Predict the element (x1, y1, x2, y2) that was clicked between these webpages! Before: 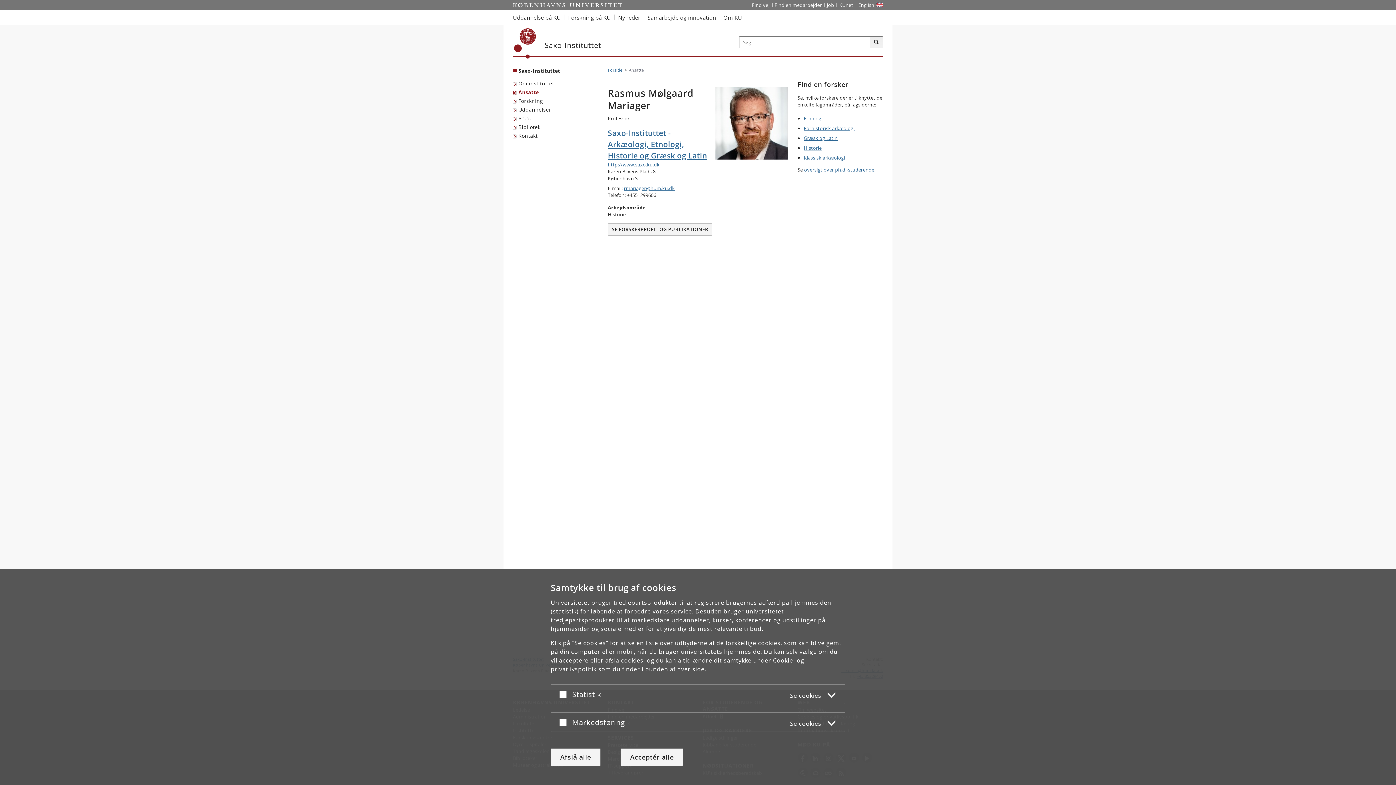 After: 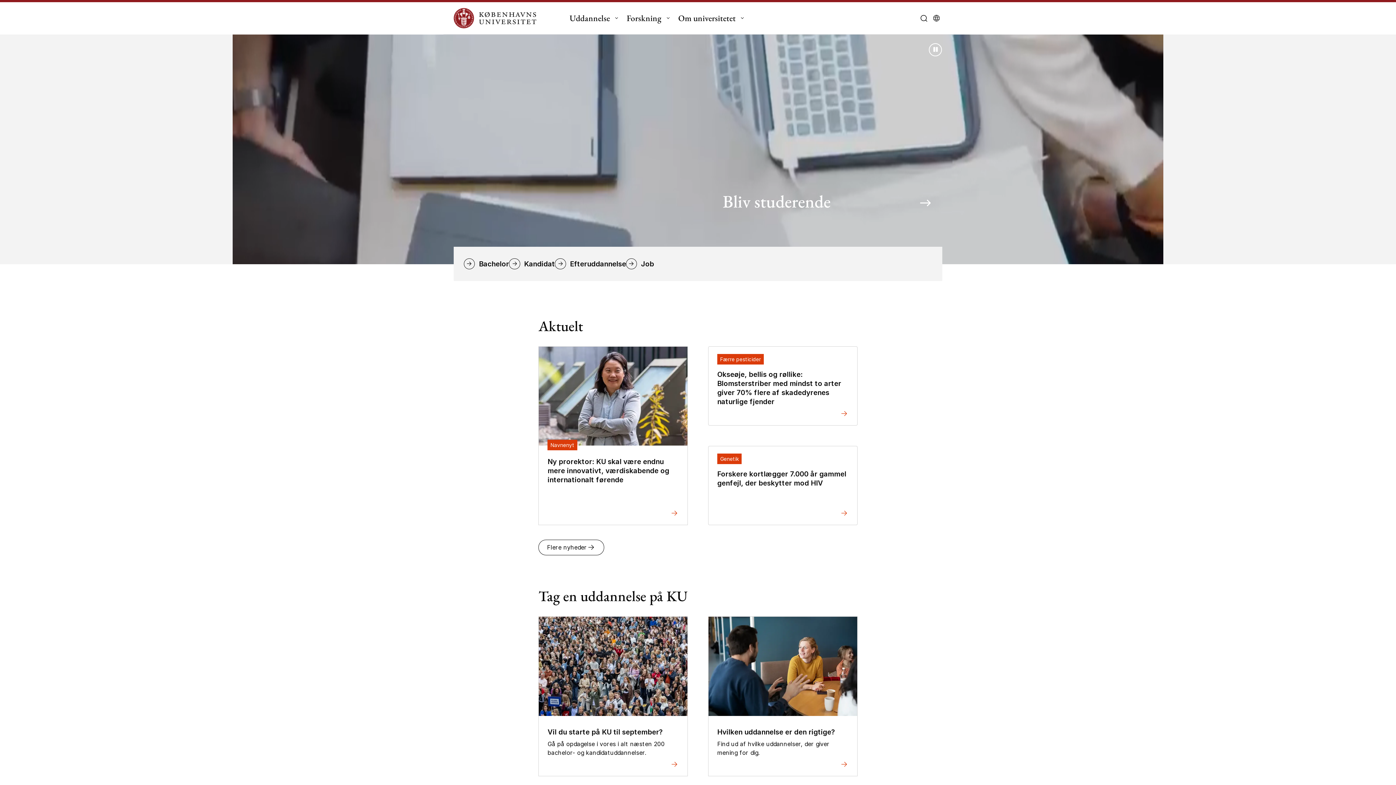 Action: label: Start bbox: (513, 0, 622, 10)